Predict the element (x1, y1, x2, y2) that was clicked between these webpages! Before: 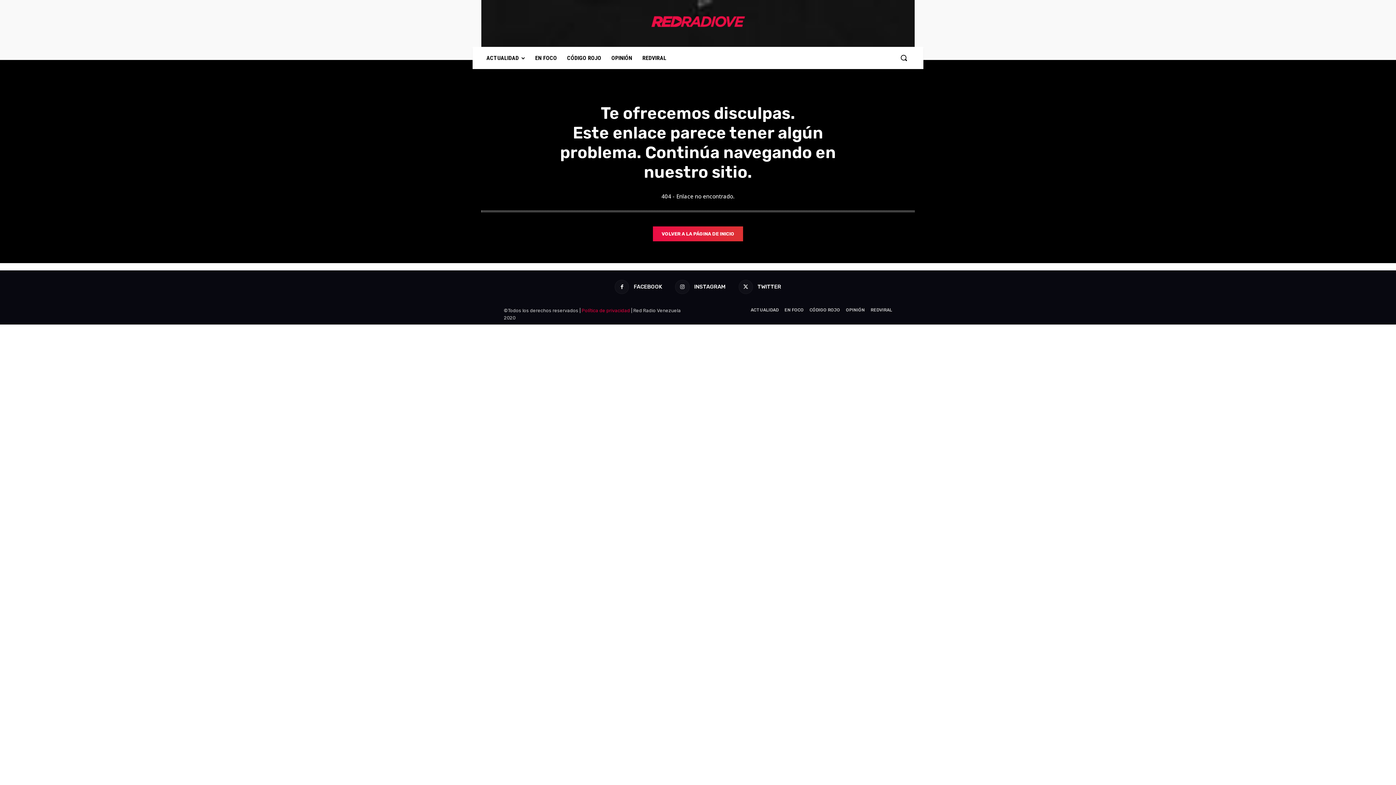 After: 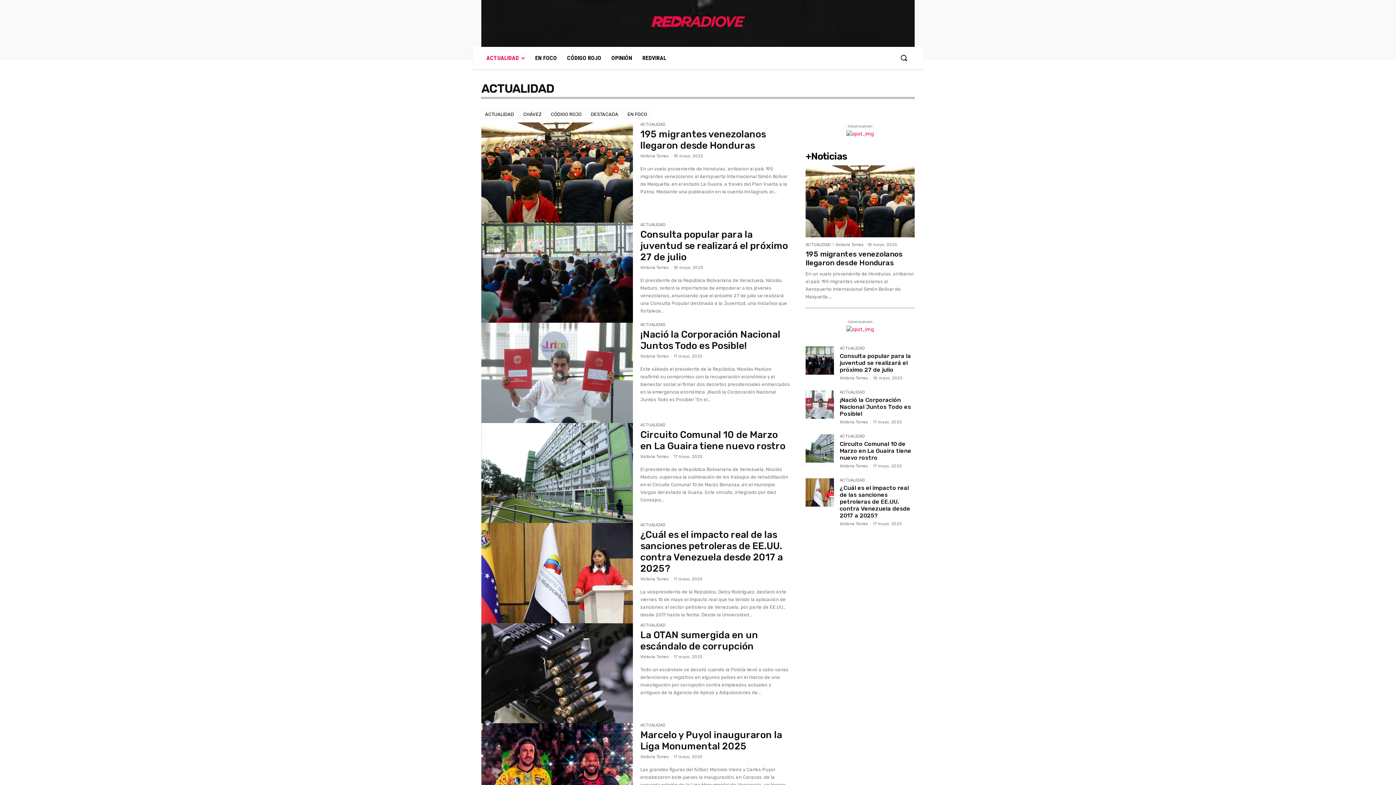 Action: label: ACTUALIDAD bbox: (481, 46, 530, 69)